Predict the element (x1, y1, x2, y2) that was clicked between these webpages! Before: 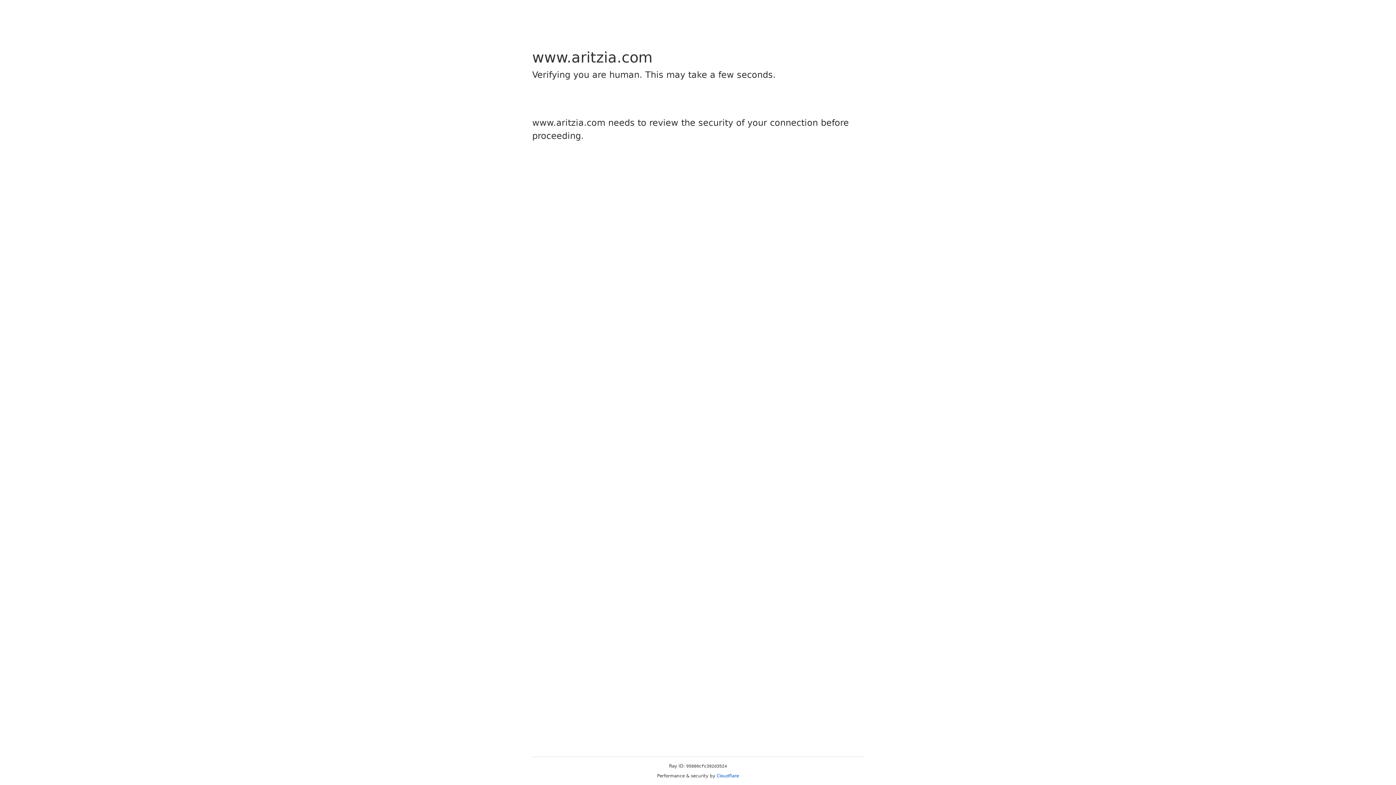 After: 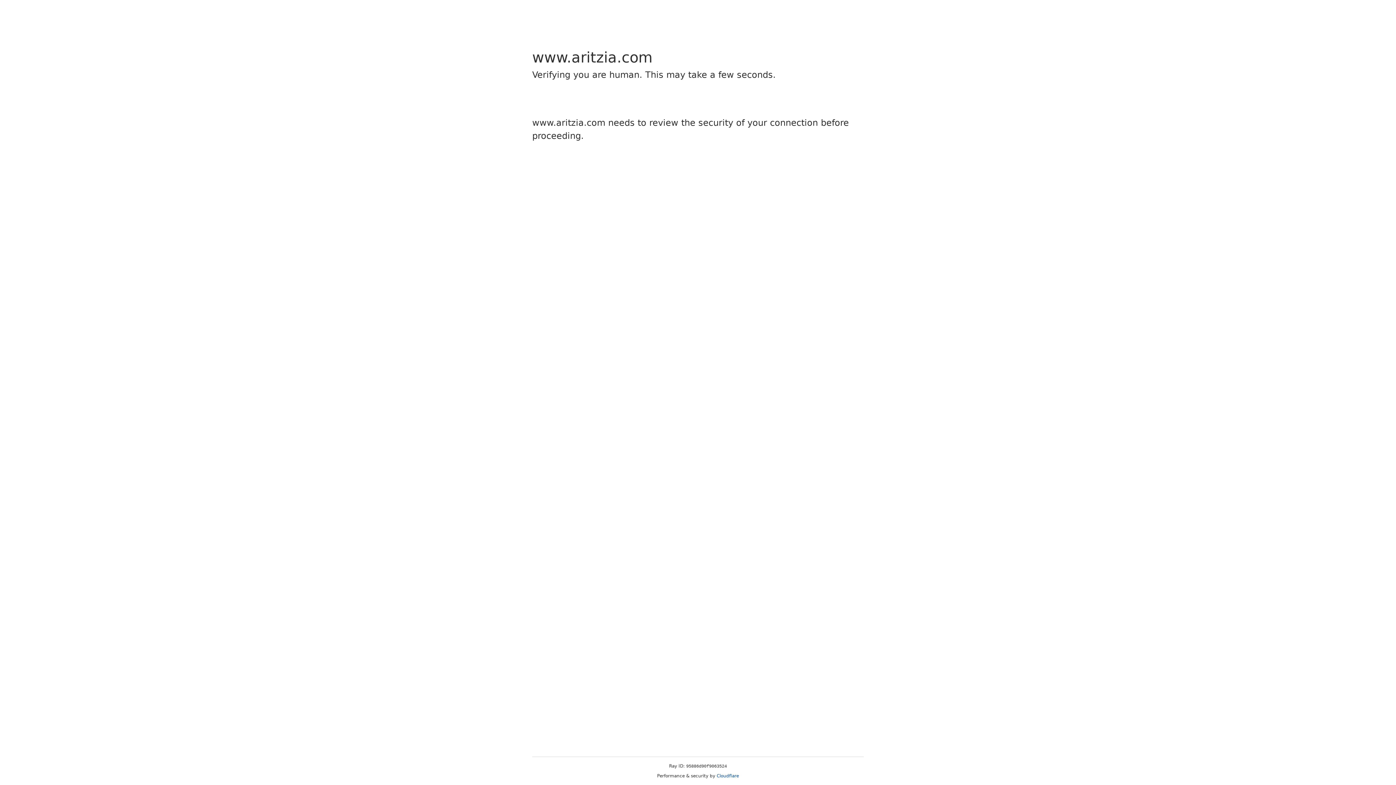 Action: bbox: (716, 773, 739, 778) label: Cloudflare